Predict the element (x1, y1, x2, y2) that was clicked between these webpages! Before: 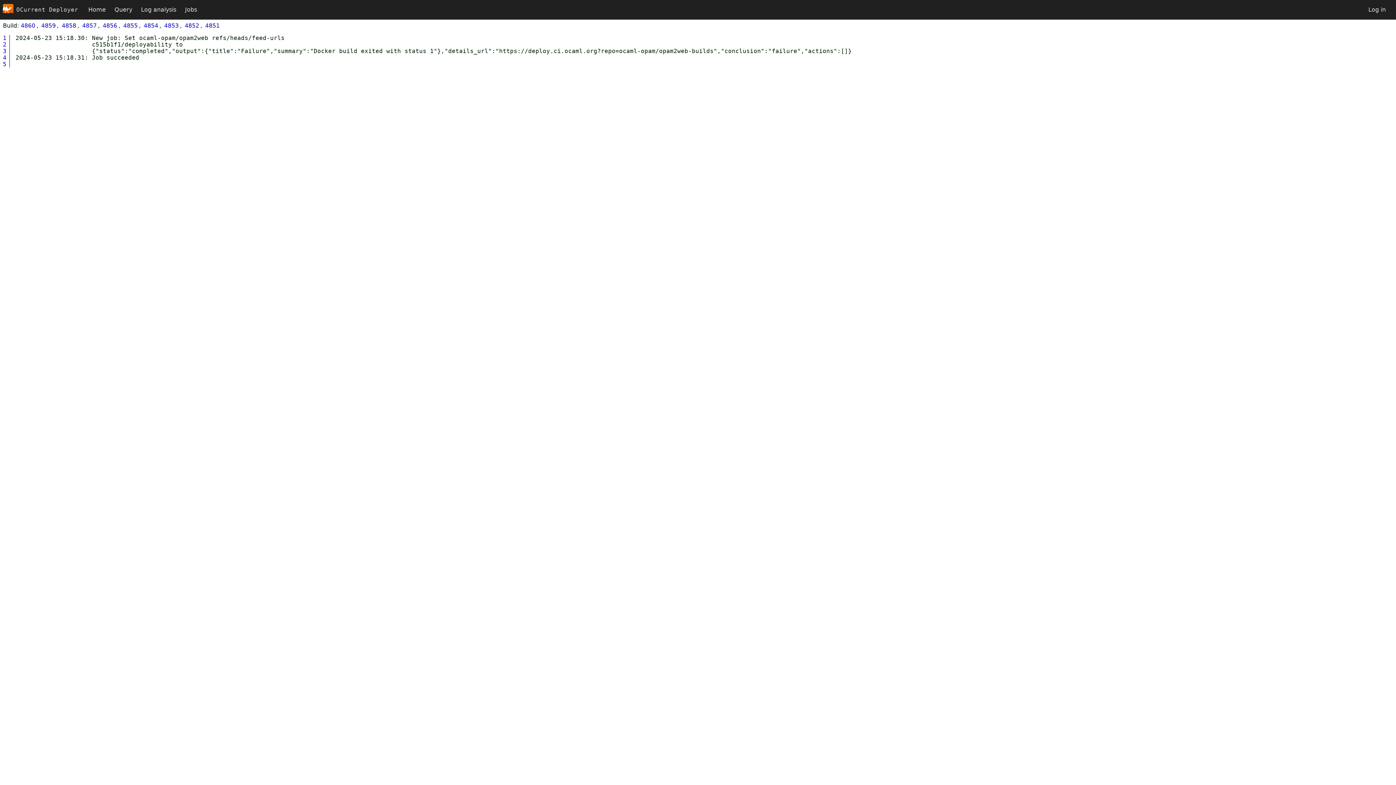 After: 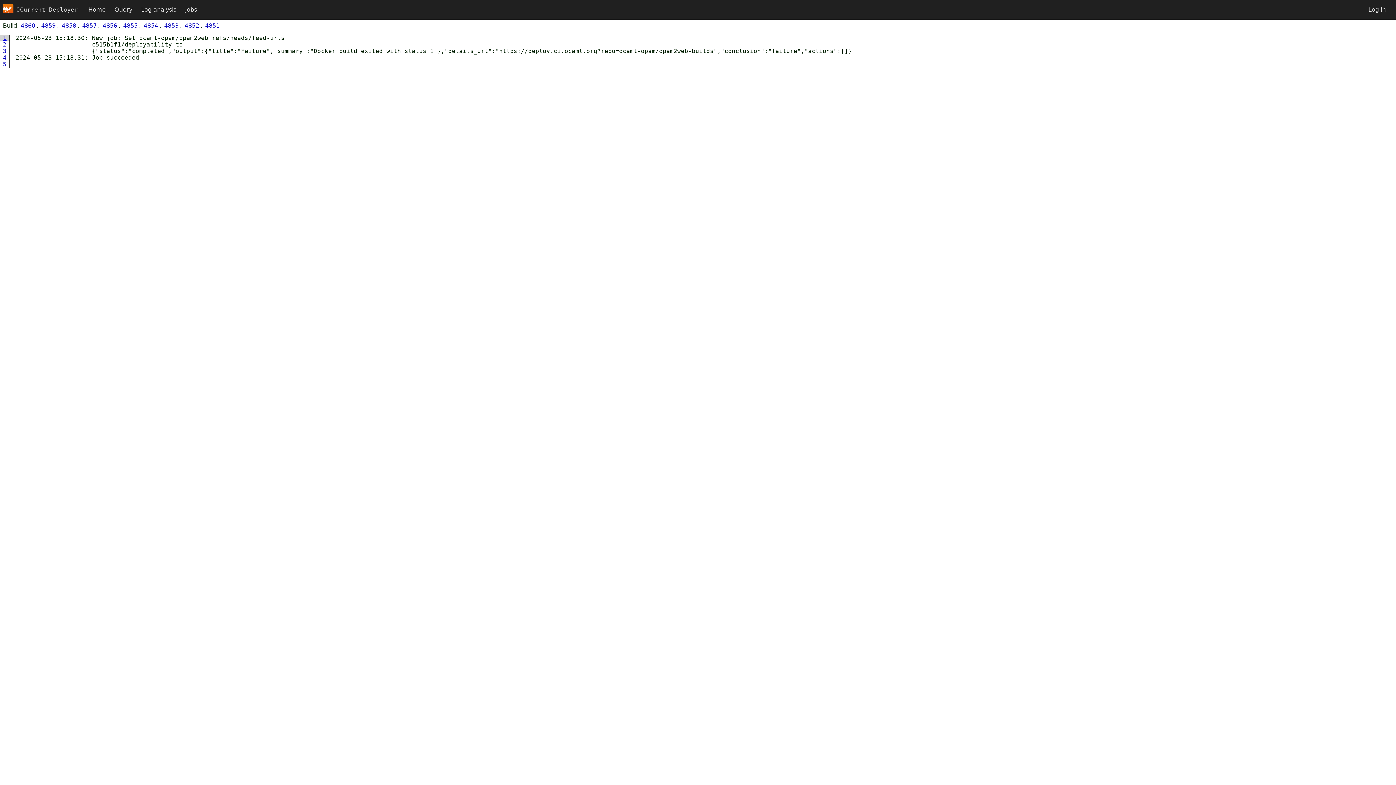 Action: bbox: (-2, 34, 9, 41) label: 1